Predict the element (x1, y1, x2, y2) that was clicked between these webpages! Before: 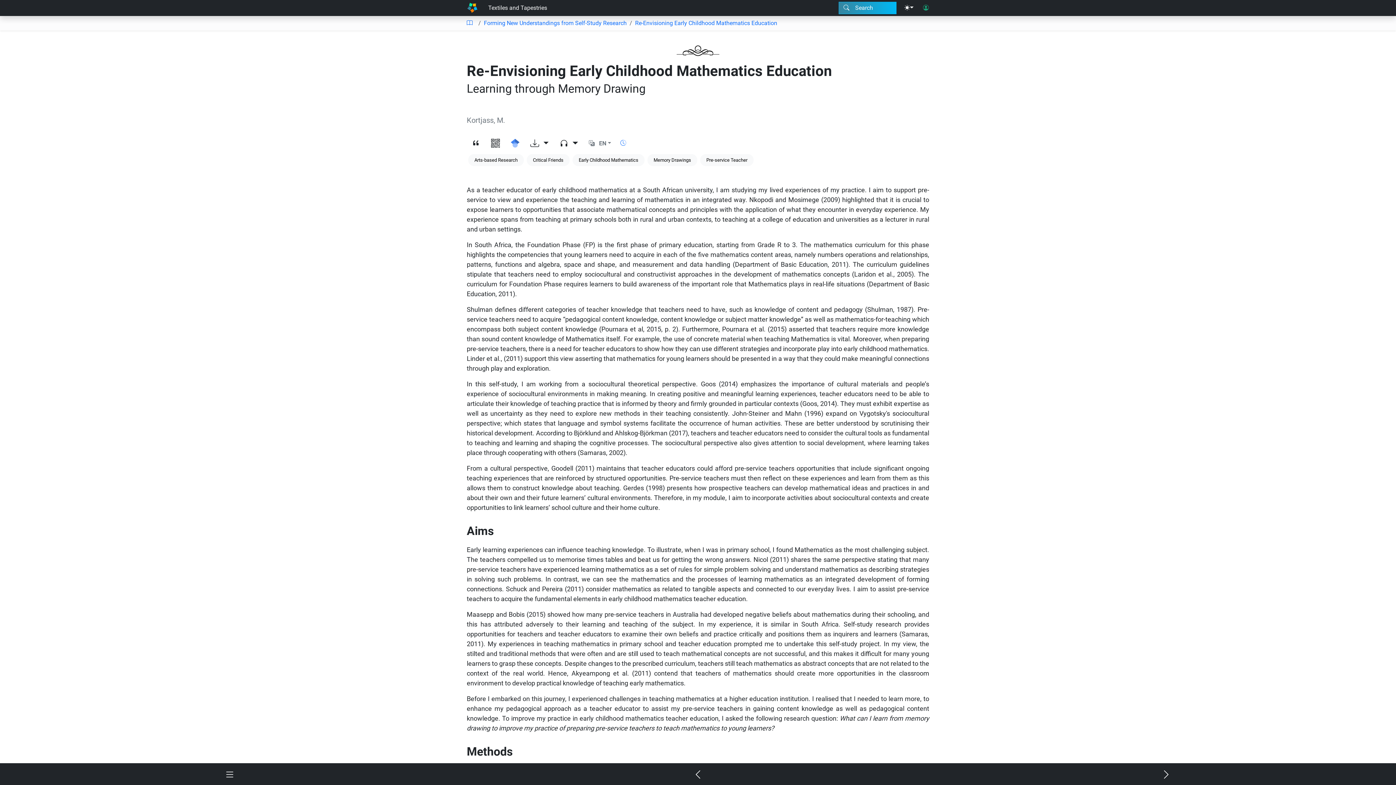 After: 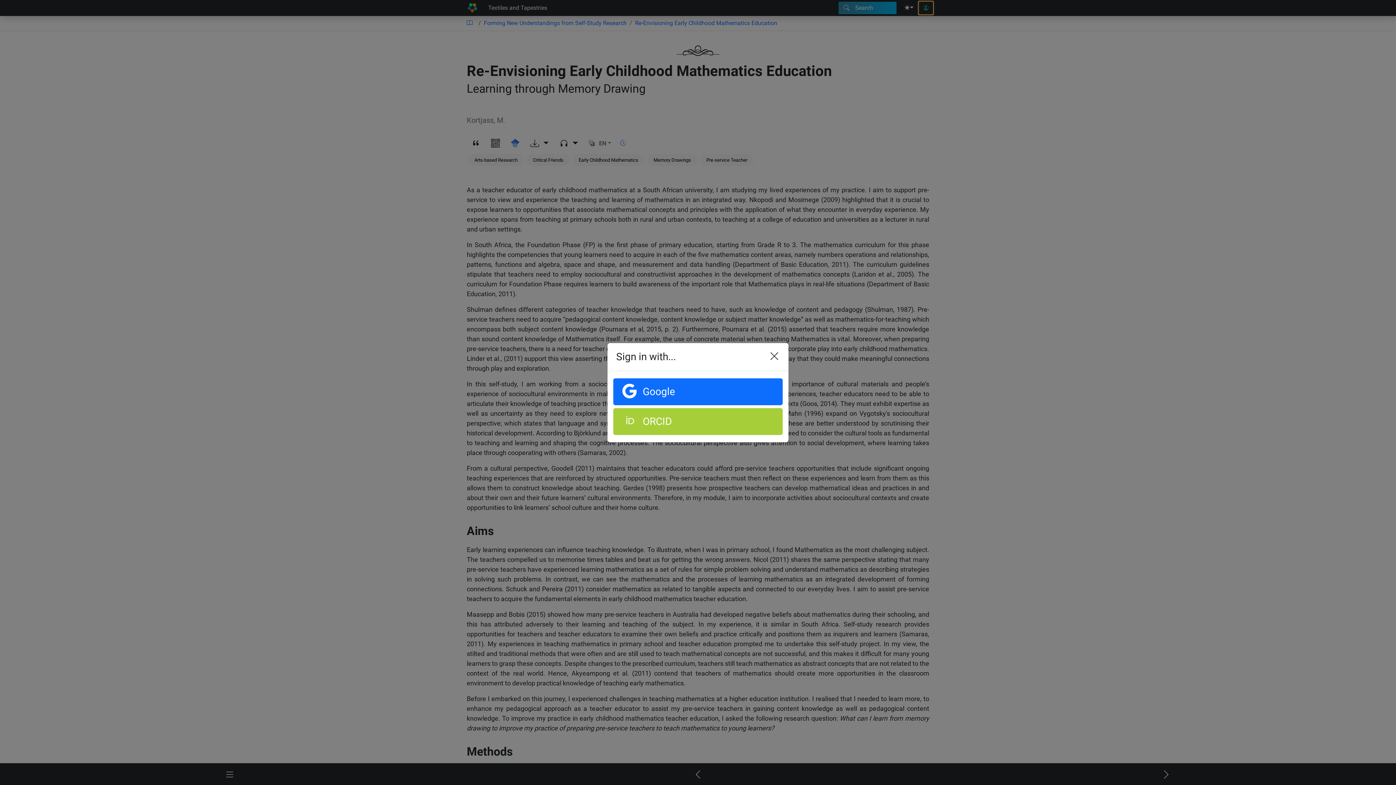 Action: bbox: (918, 1, 933, 14)